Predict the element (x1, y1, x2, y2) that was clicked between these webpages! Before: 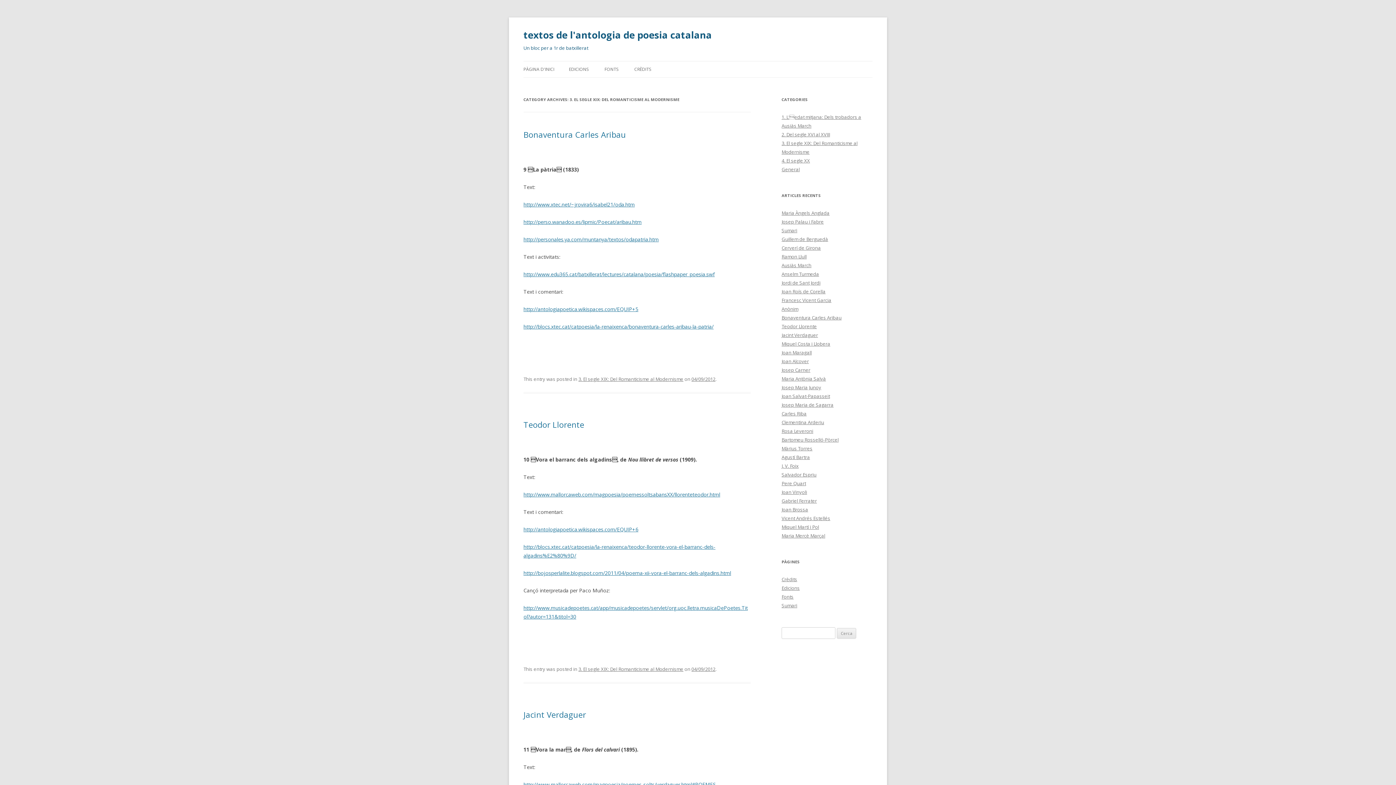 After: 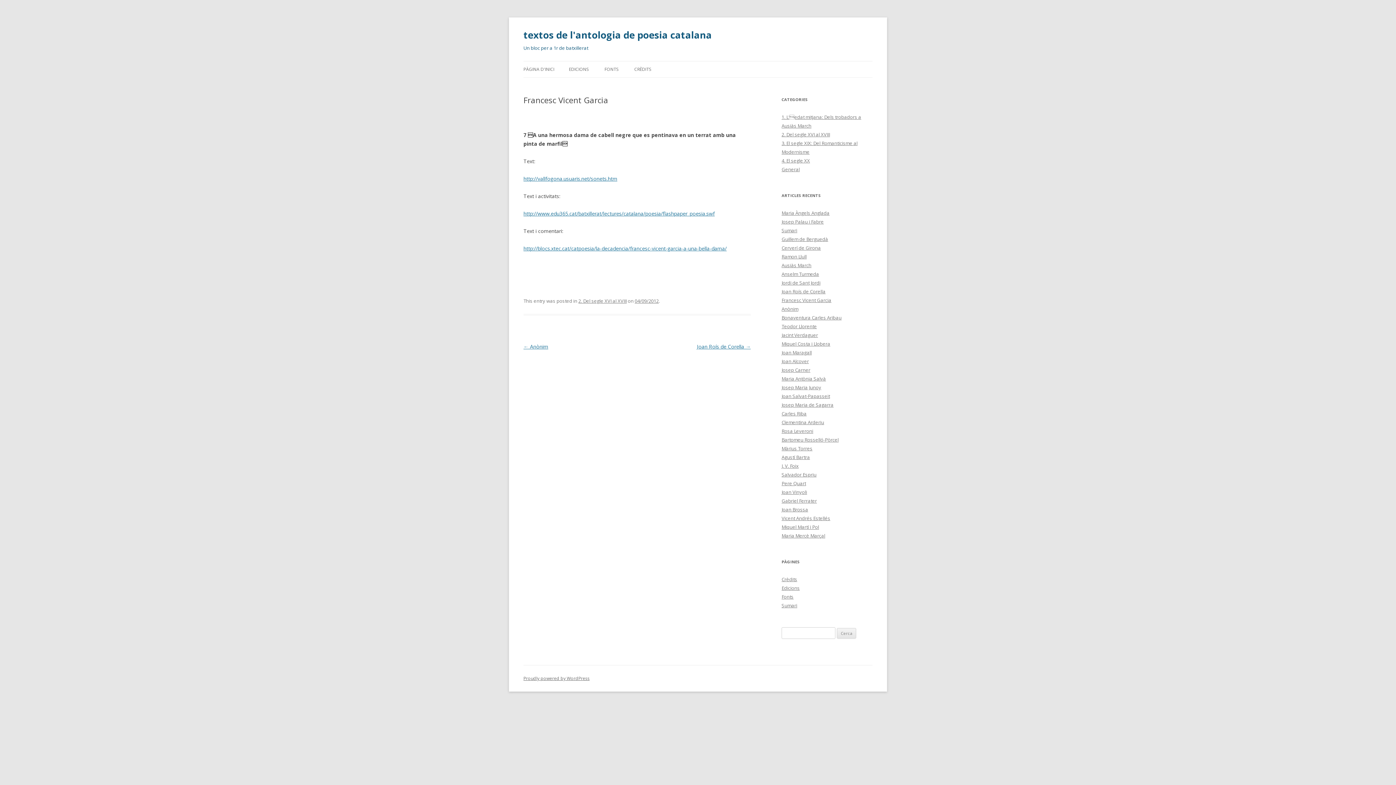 Action: label: Francesc Vicent Garcia bbox: (781, 297, 831, 303)